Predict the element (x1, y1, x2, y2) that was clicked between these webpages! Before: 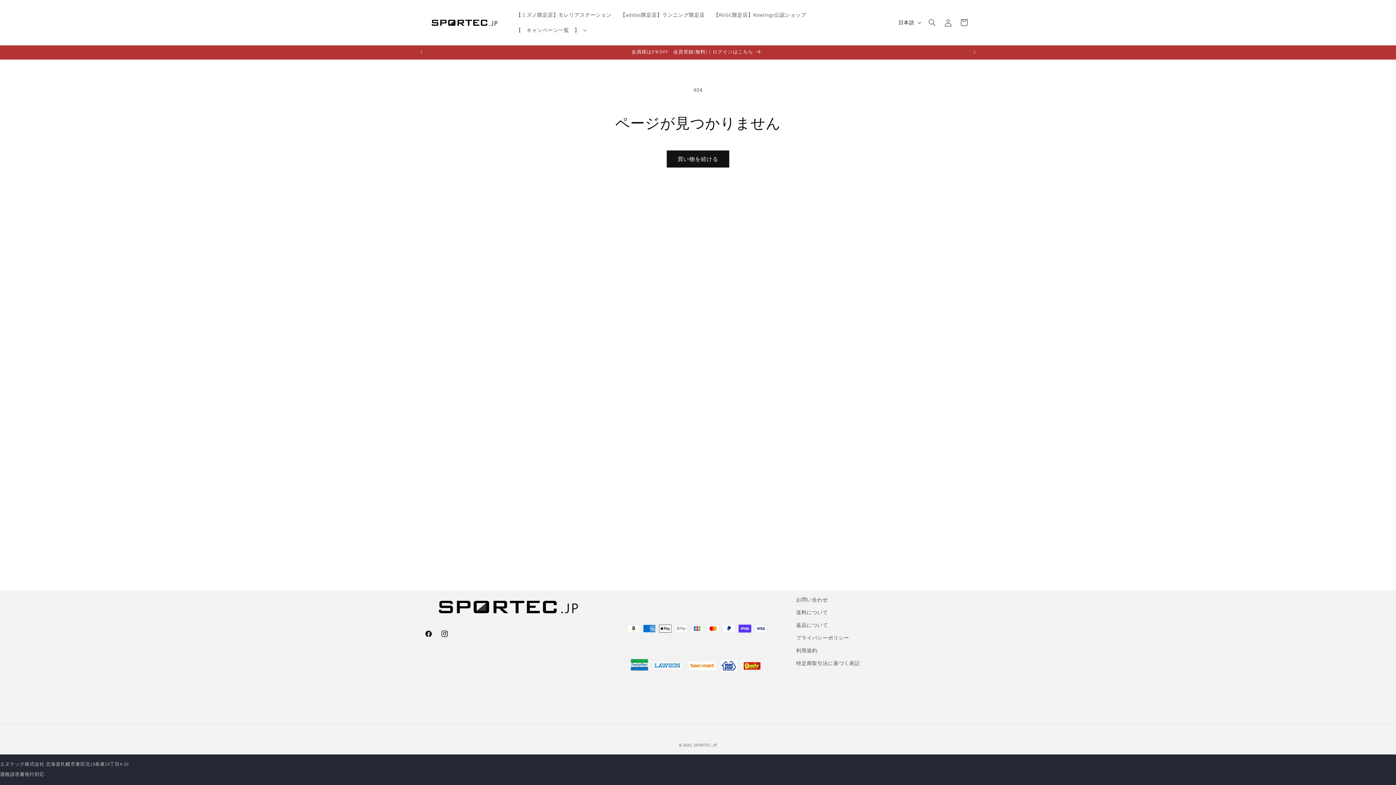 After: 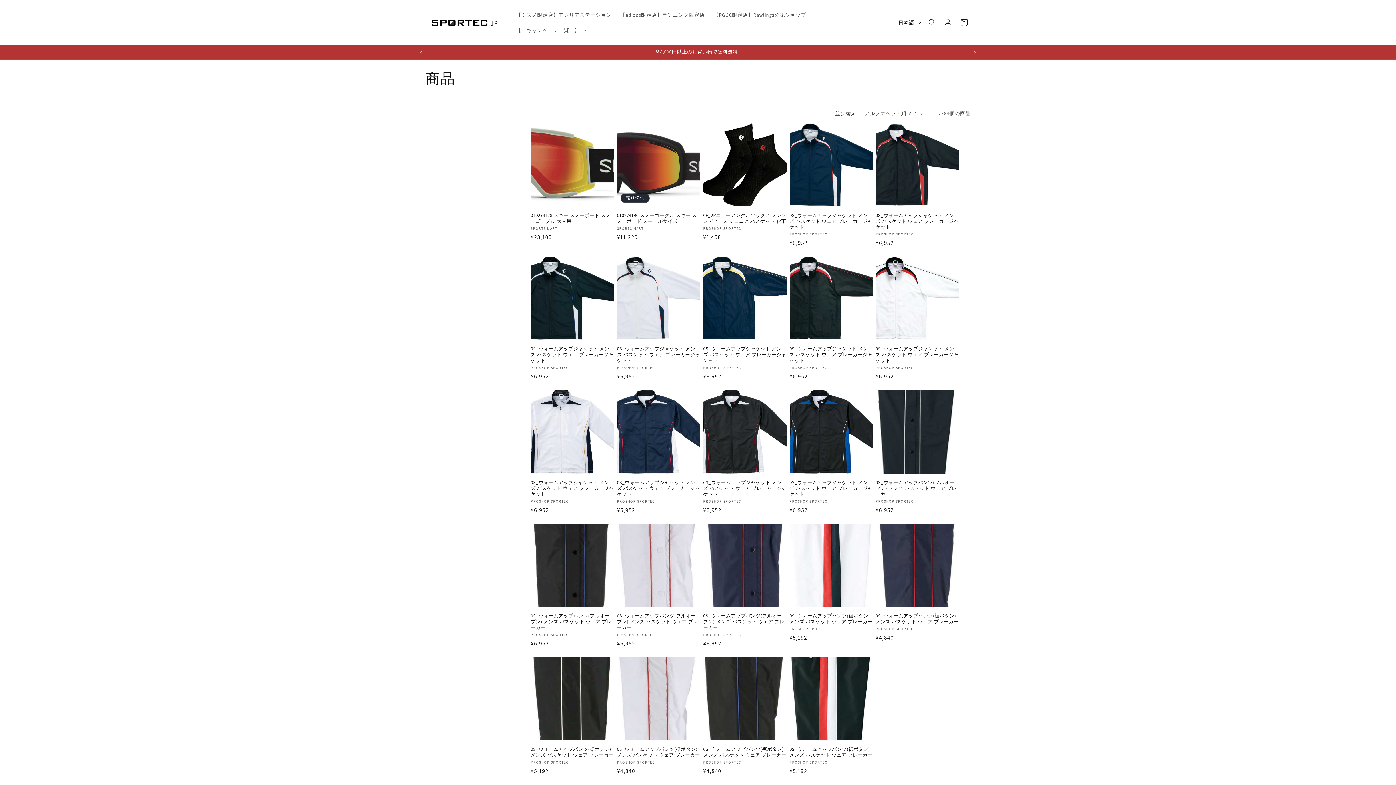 Action: bbox: (666, 150, 729, 167) label: 買い物を続ける